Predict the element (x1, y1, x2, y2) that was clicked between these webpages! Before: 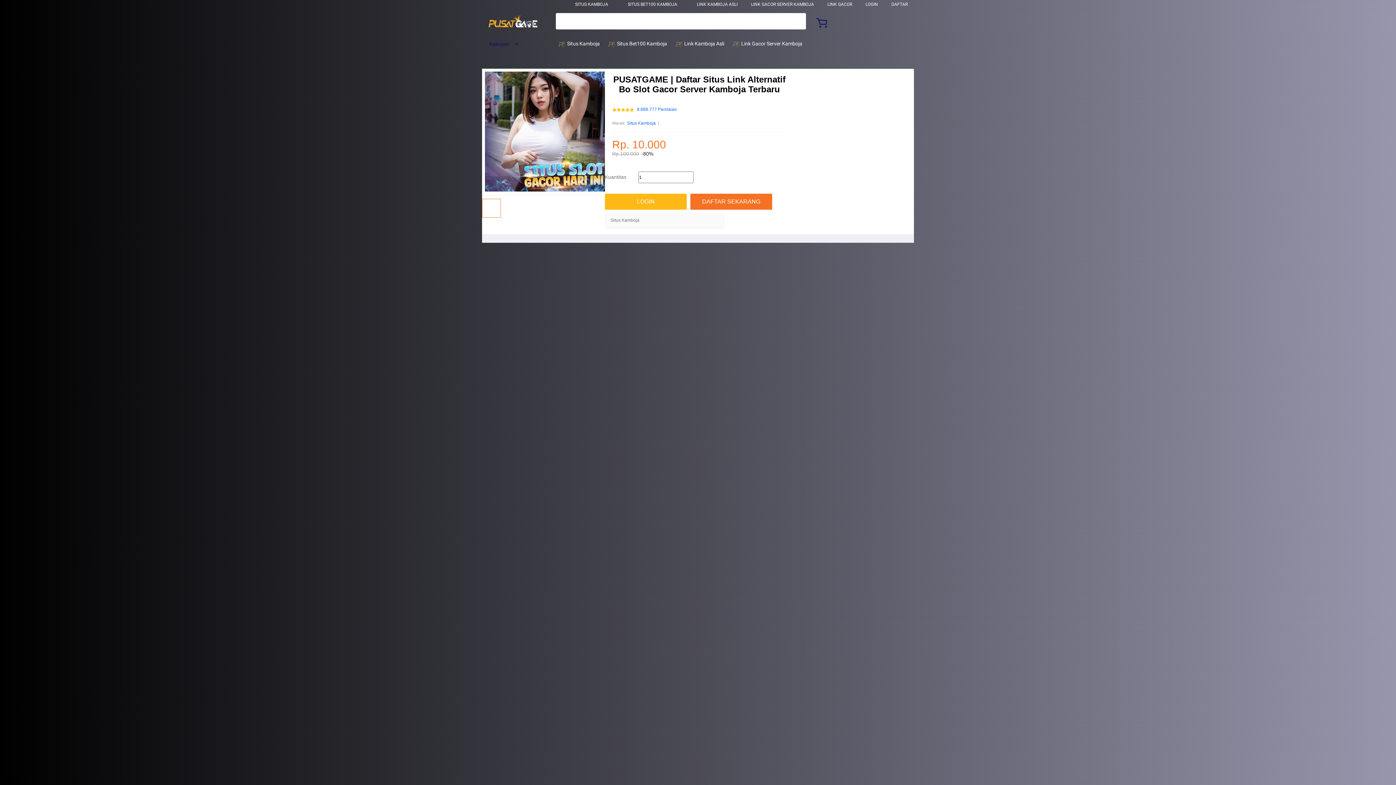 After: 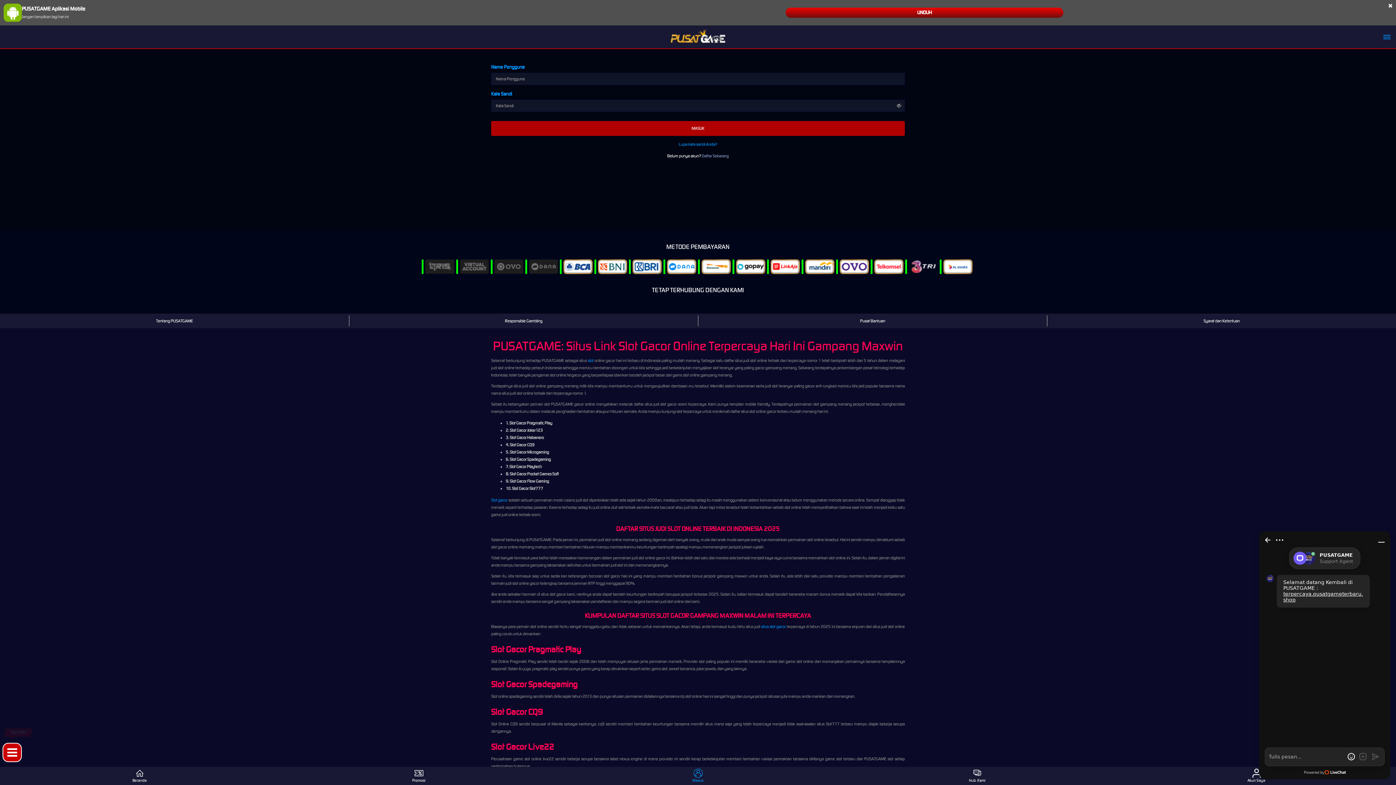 Action: label: LOGIN bbox: (605, 193, 686, 209)